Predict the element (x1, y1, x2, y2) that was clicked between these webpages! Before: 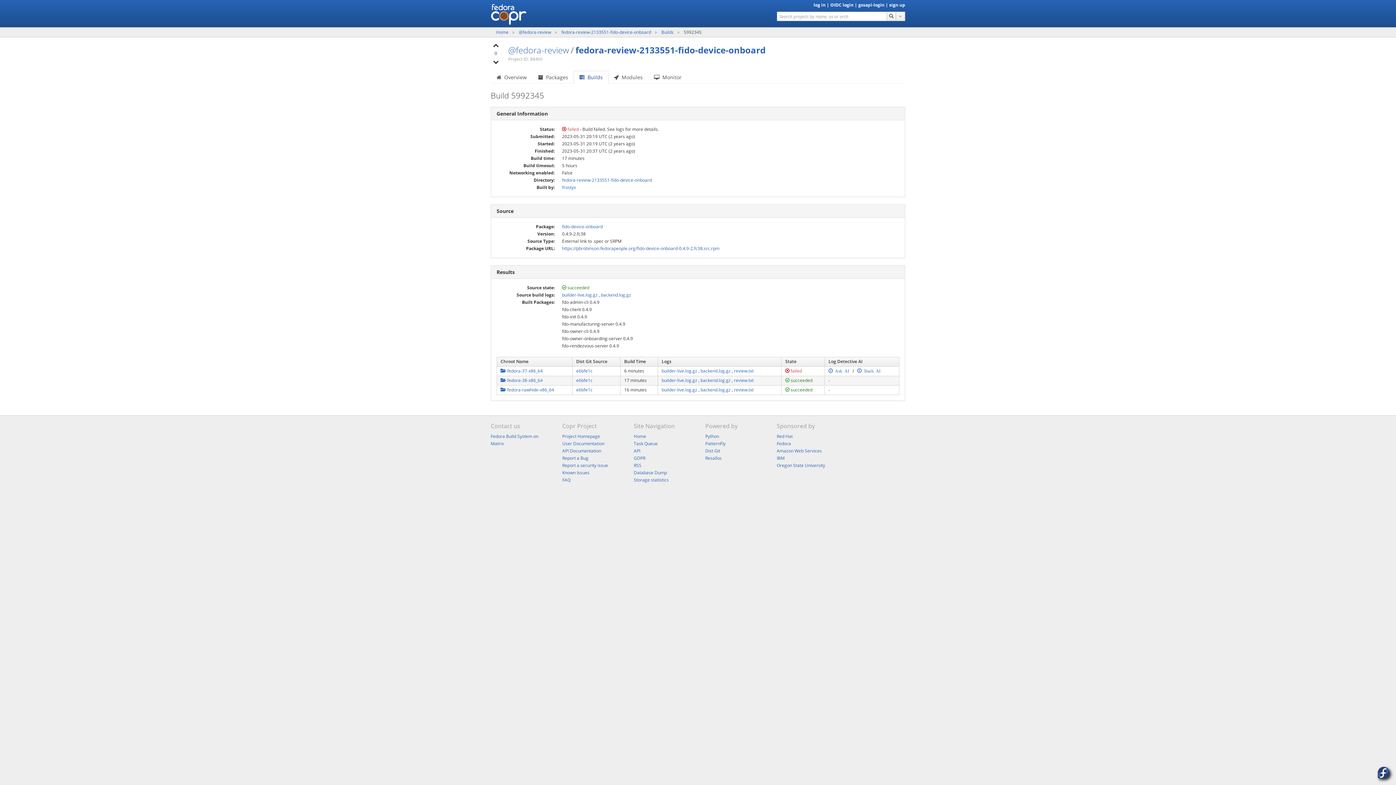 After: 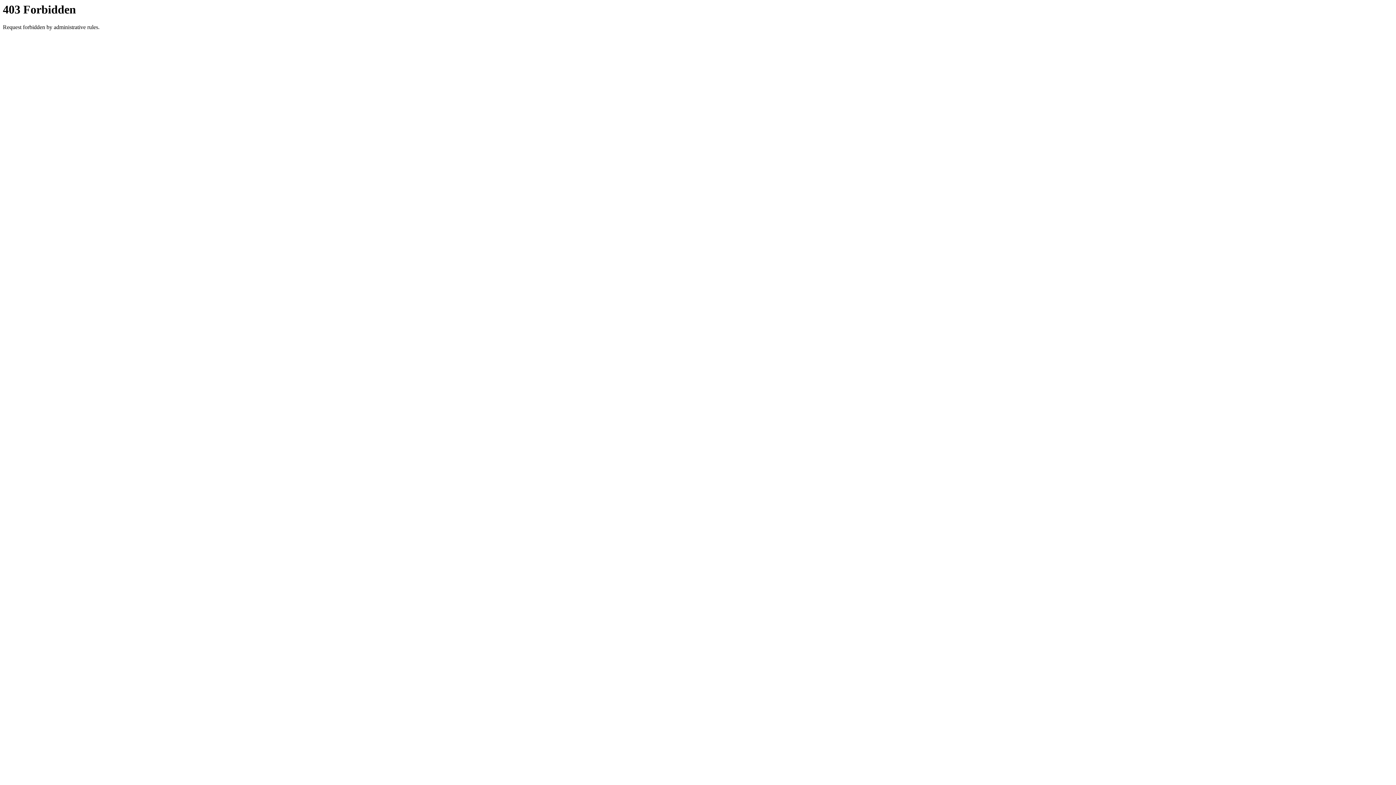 Action: bbox: (776, 462, 825, 468) label: Oregon State University